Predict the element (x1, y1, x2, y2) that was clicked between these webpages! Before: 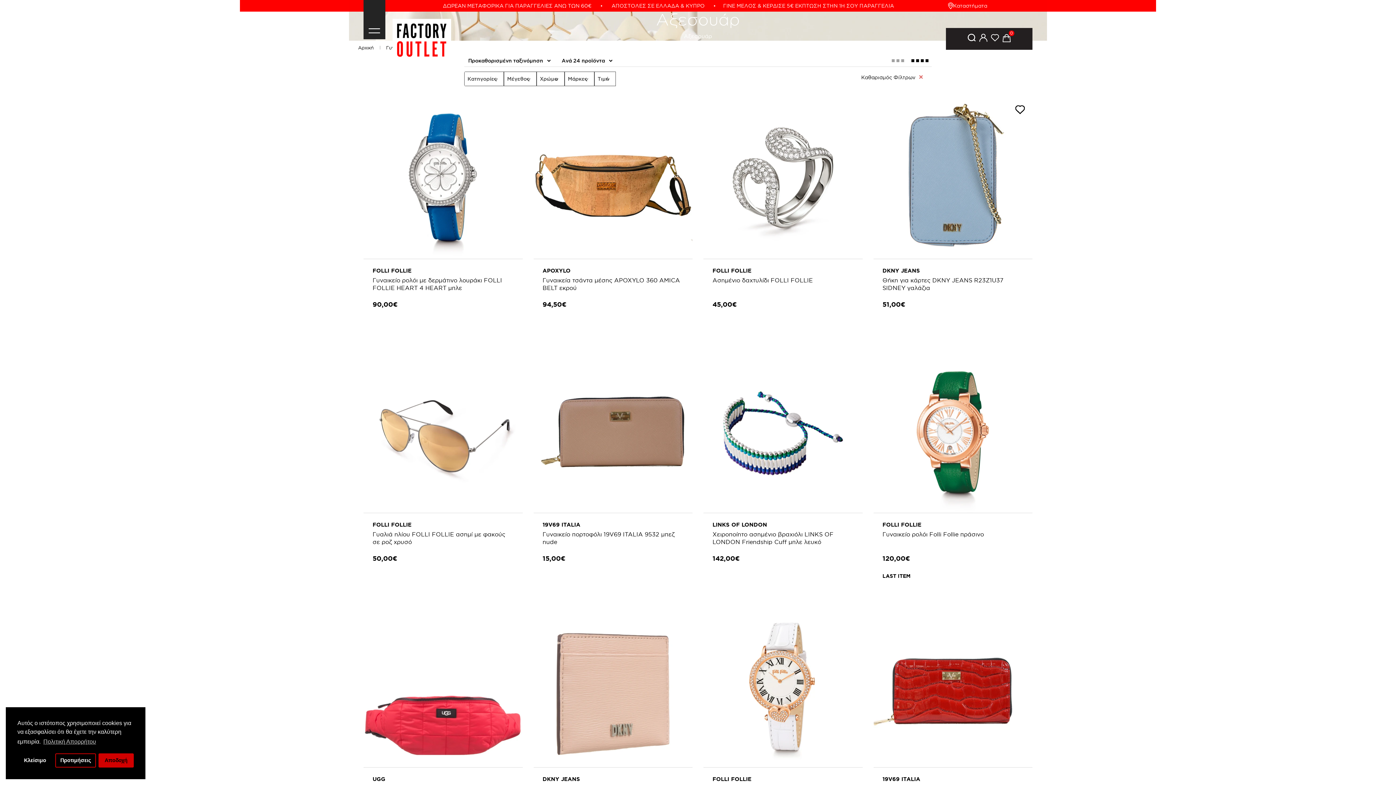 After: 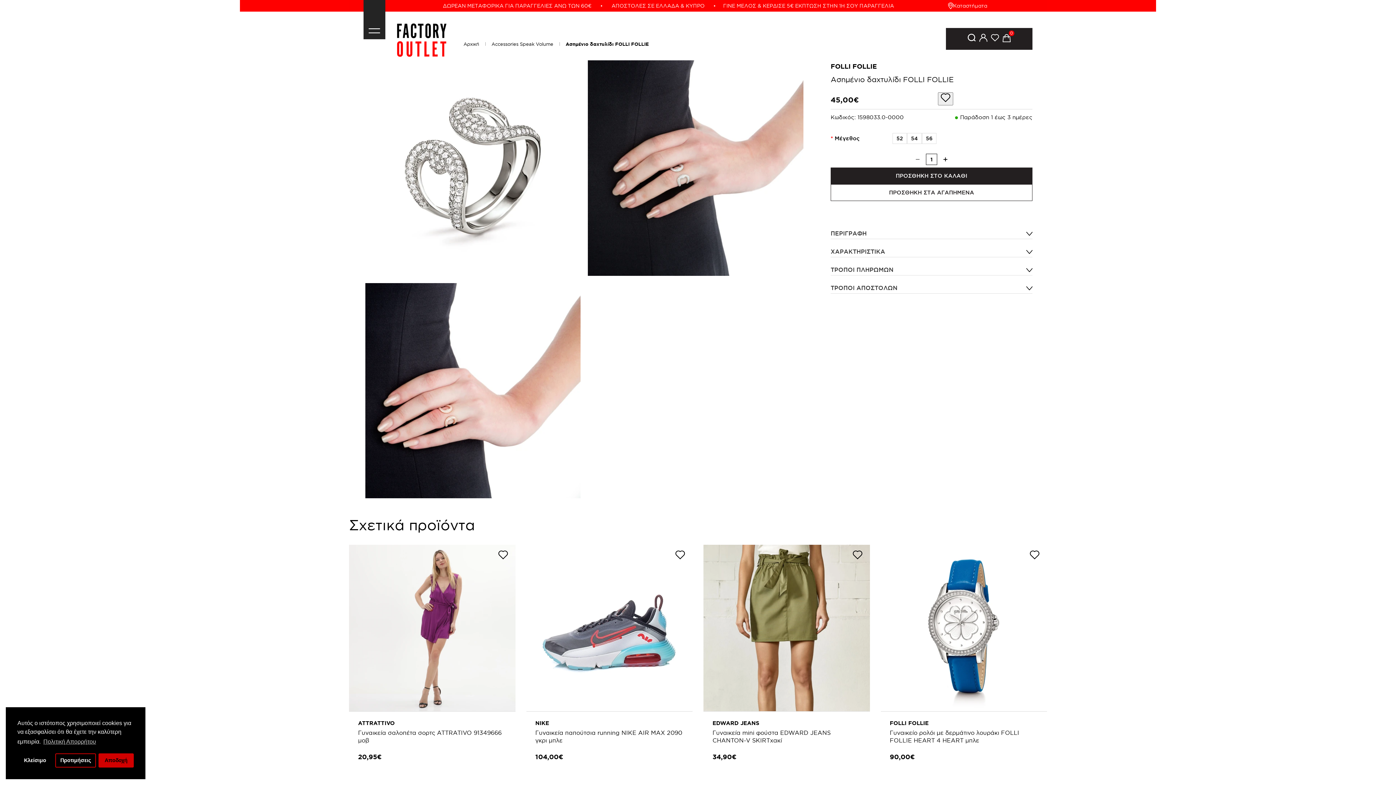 Action: bbox: (703, 99, 862, 258)